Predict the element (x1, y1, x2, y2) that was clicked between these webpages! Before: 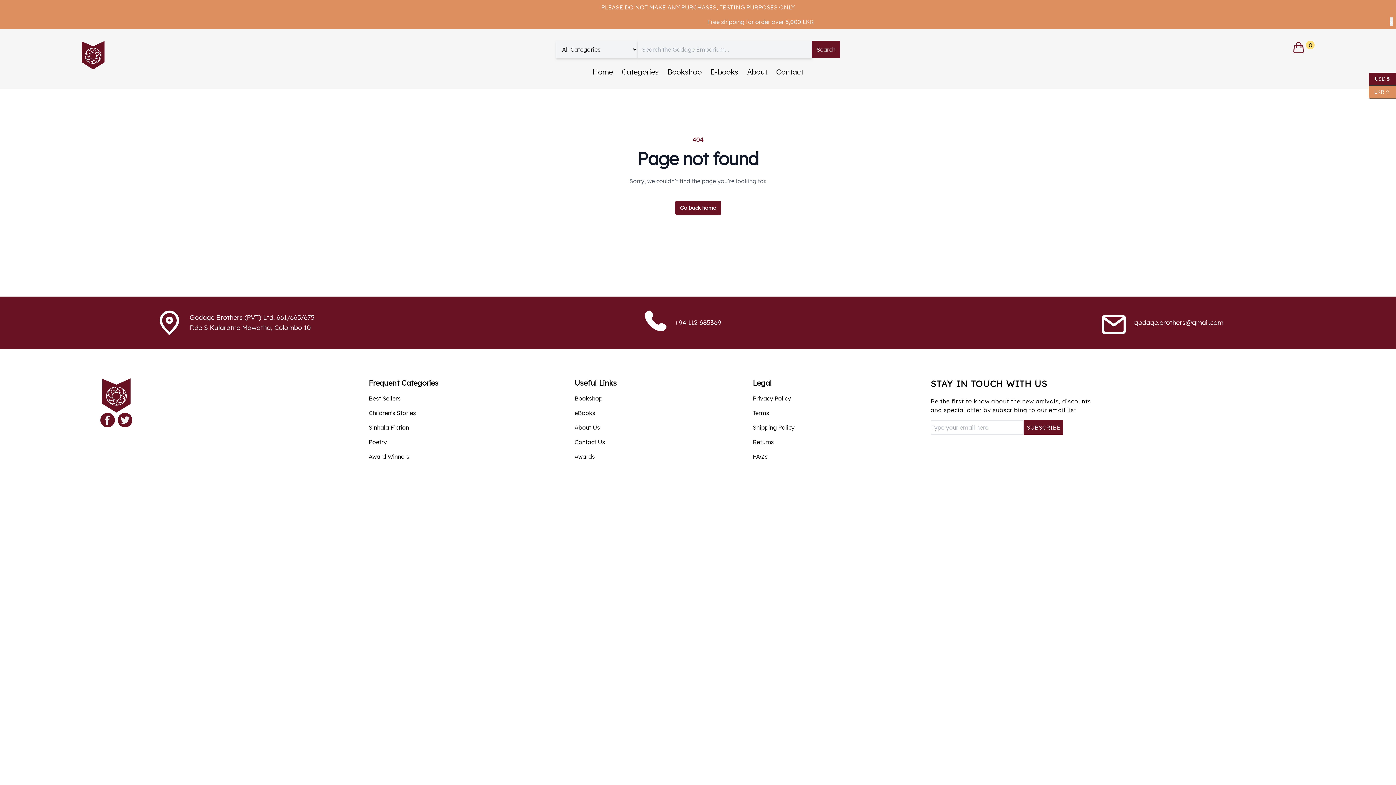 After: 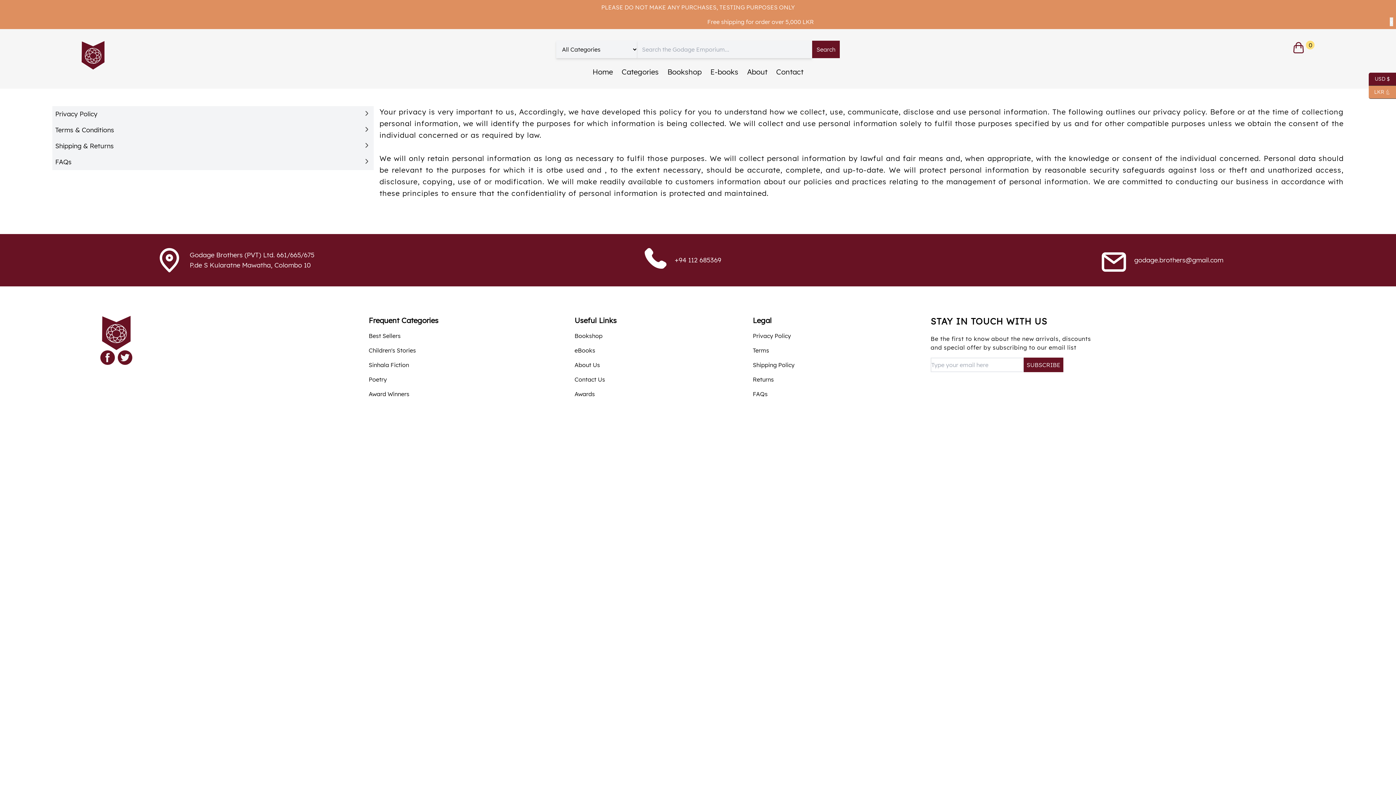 Action: bbox: (753, 394, 794, 402) label: Privacy Policy